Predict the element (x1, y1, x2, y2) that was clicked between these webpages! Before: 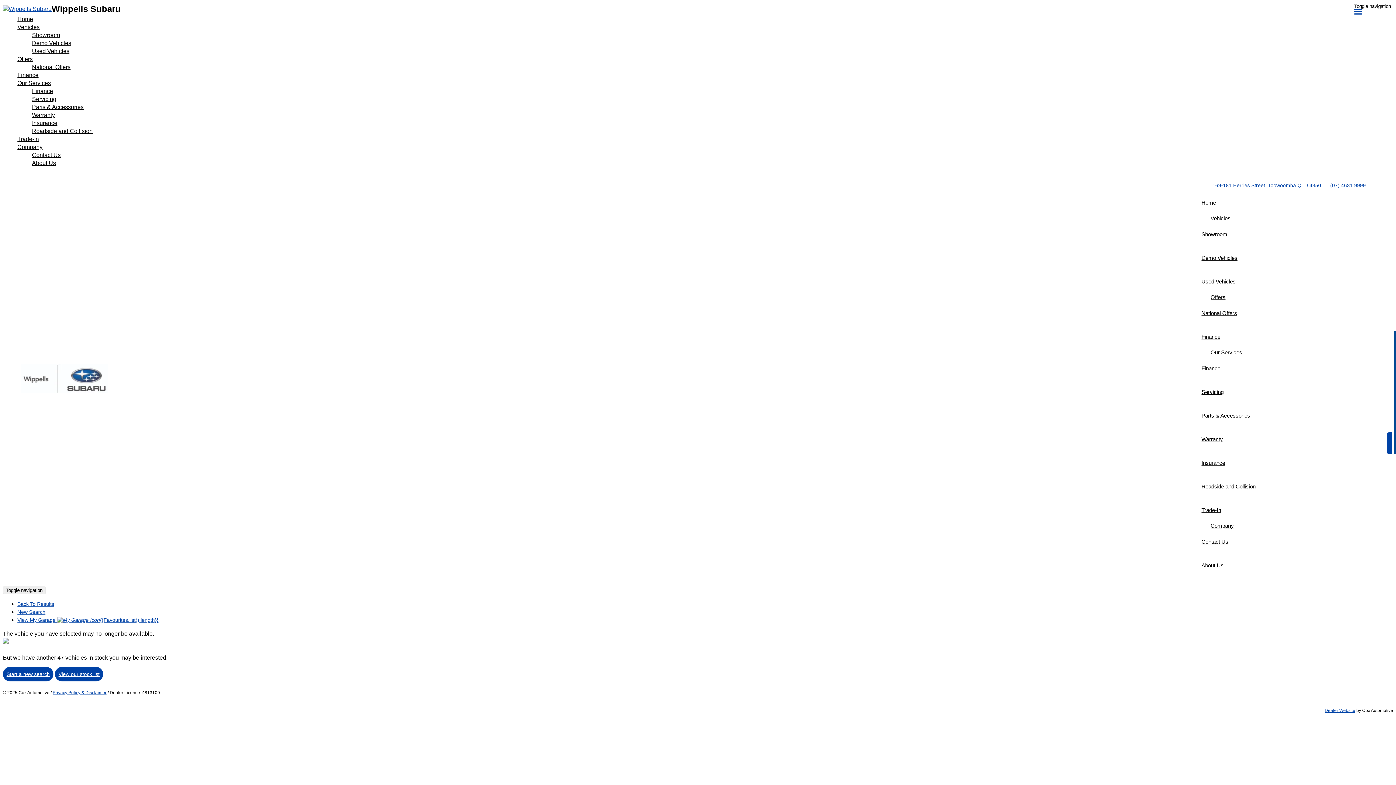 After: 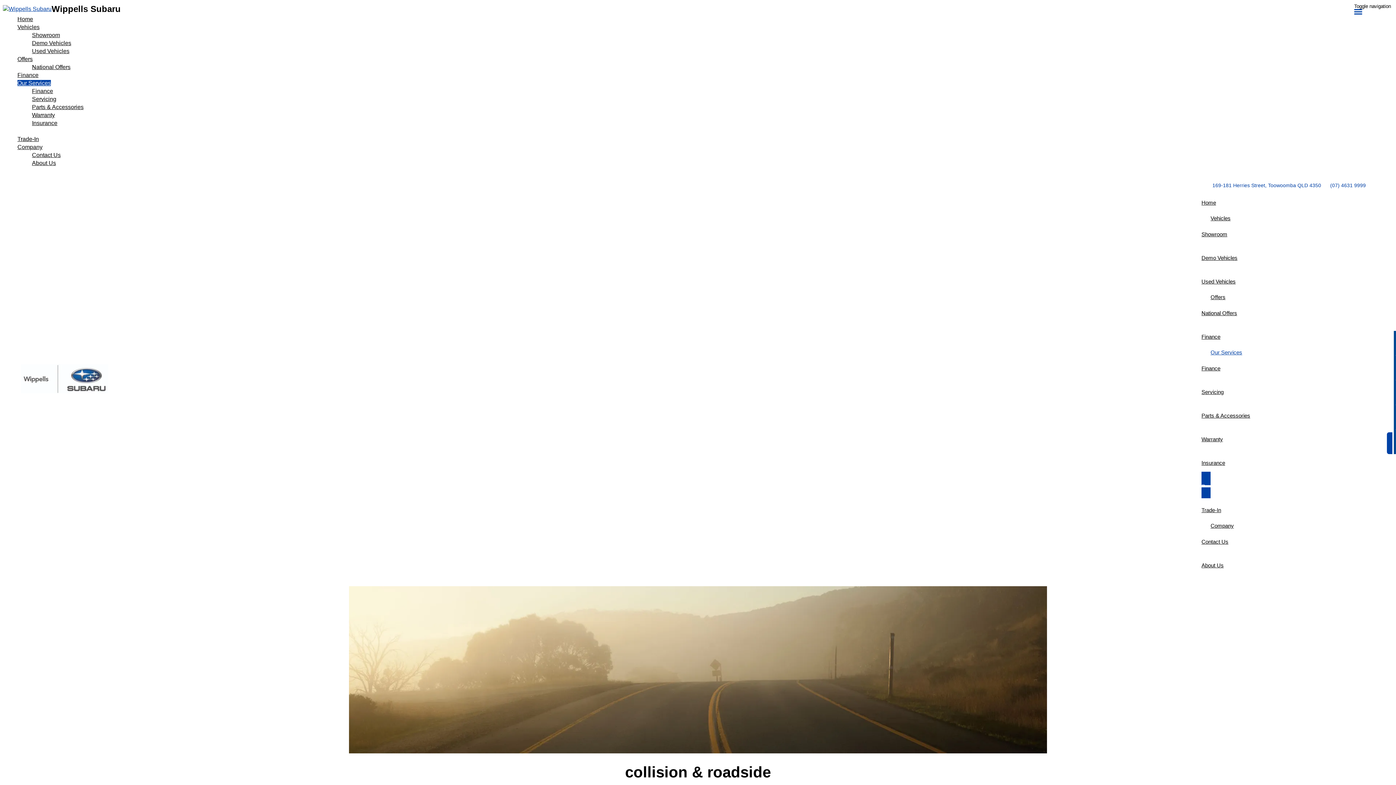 Action: label: Roadside and Collision bbox: (1201, 472, 1256, 501)